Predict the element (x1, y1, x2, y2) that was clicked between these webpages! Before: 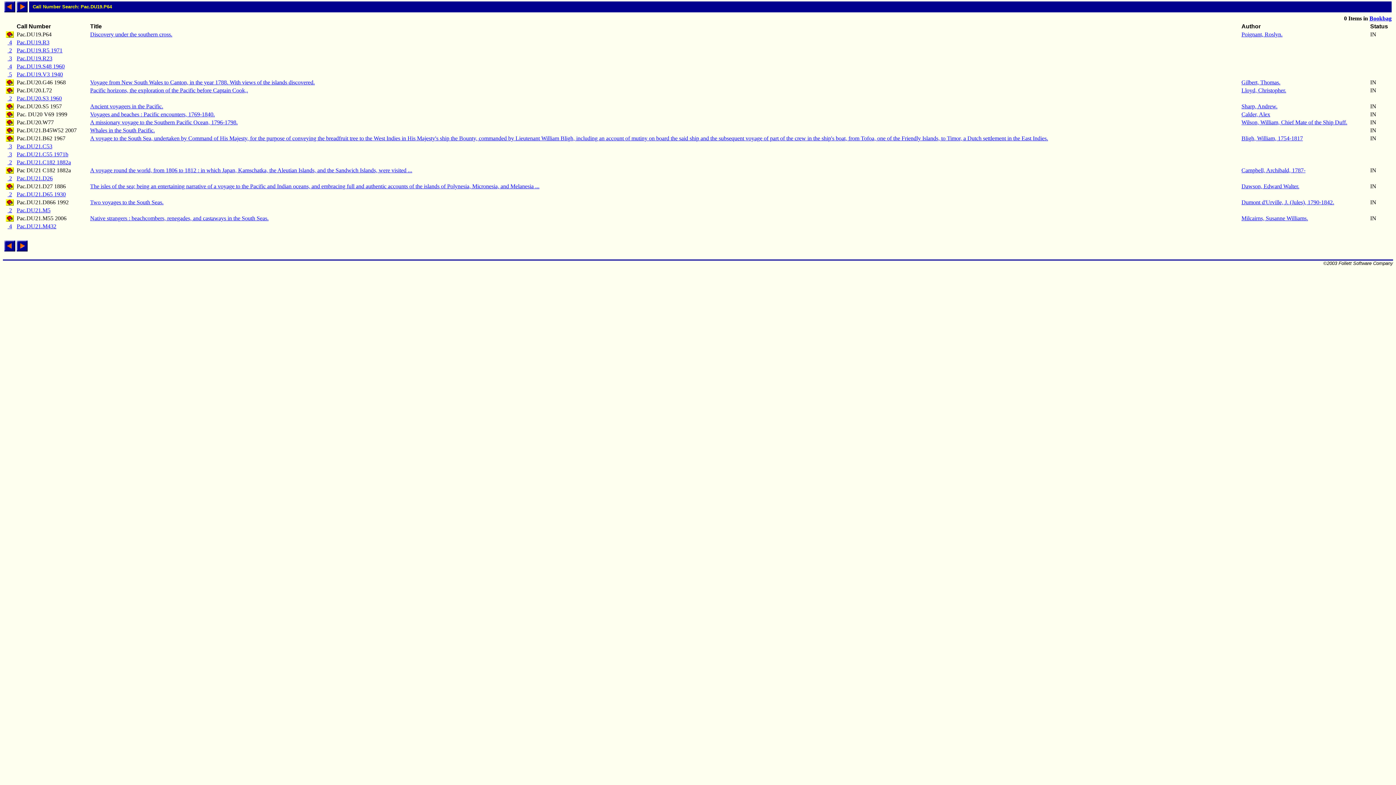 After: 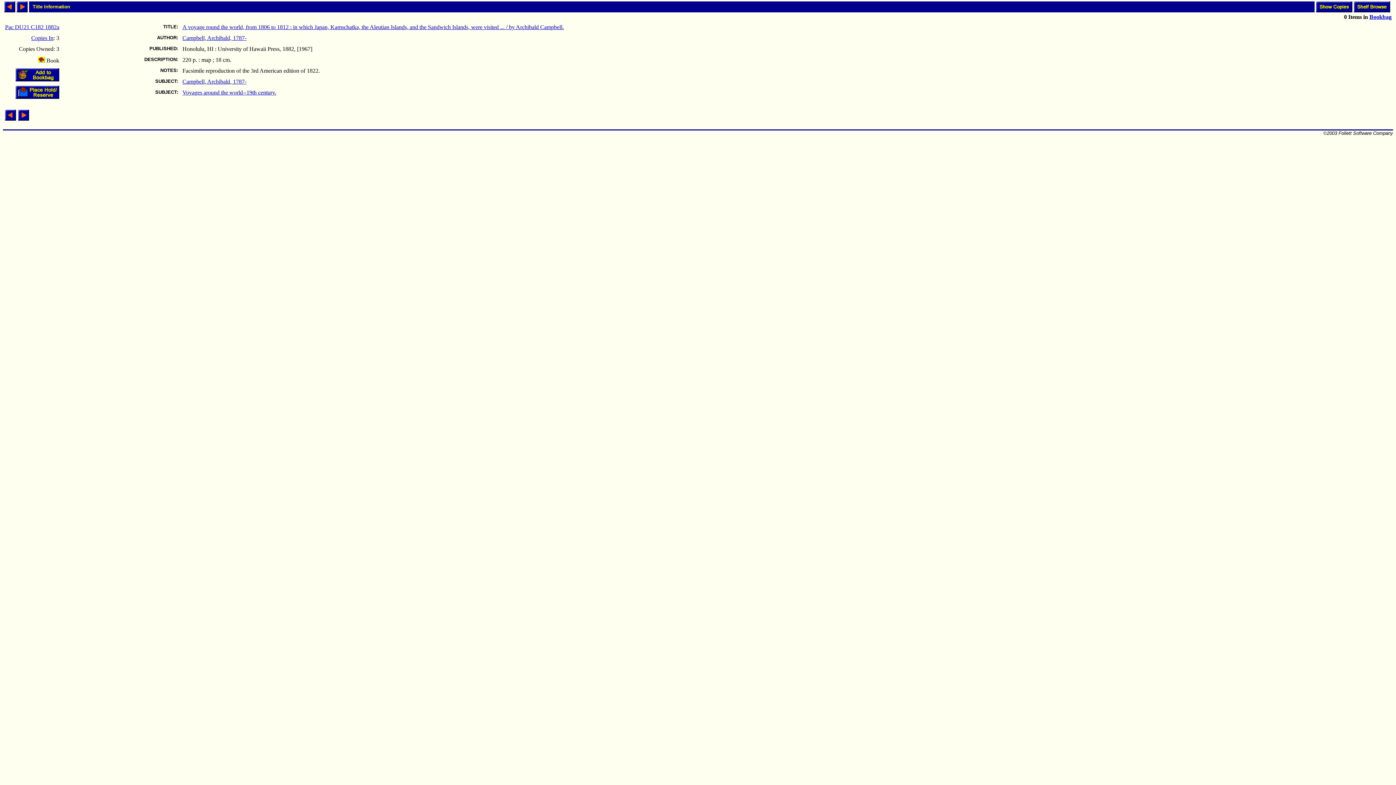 Action: bbox: (90, 167, 412, 173) label: A voyage round the world, from 1806 to 1812 : in which Japan, Kamschatka, the Aleutian Islands, and the Sandwich Islands, were visited ...